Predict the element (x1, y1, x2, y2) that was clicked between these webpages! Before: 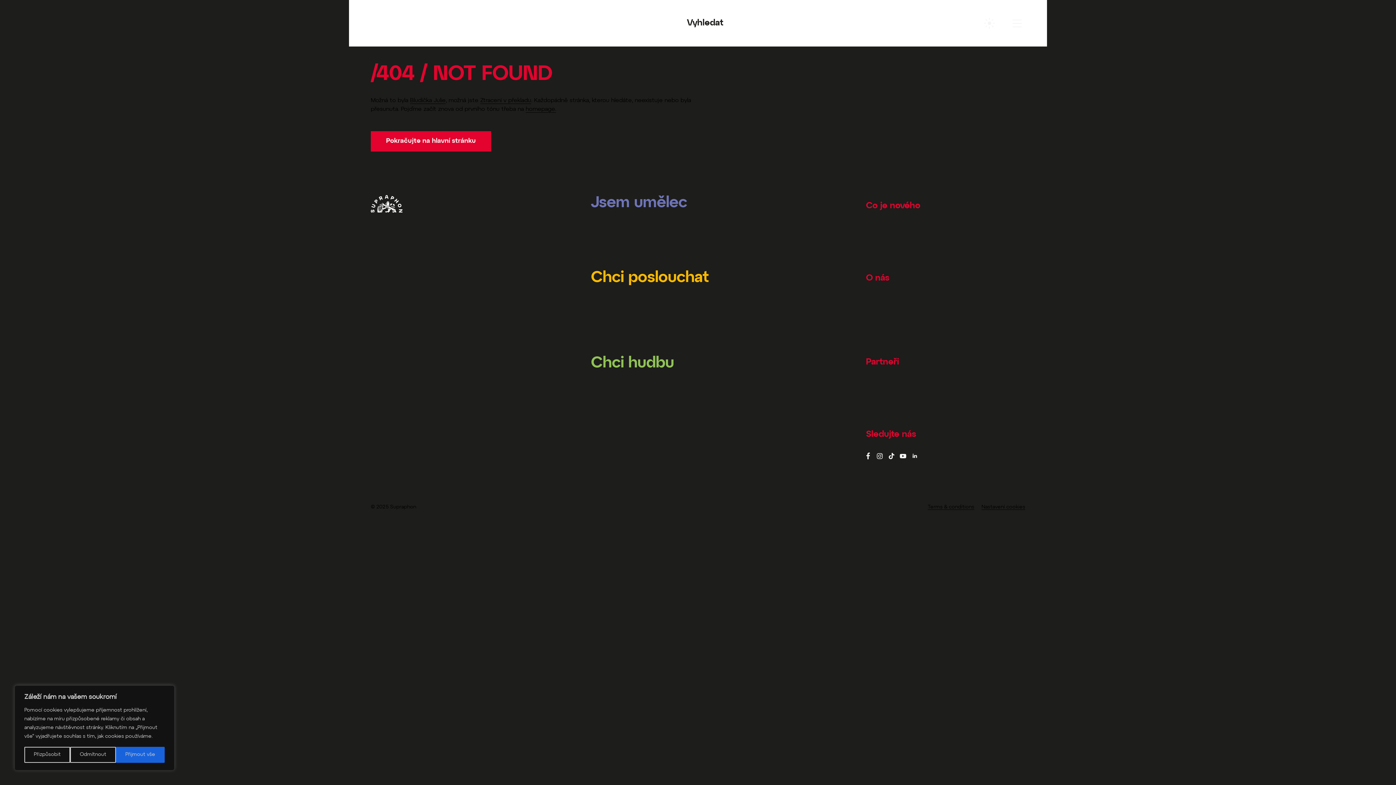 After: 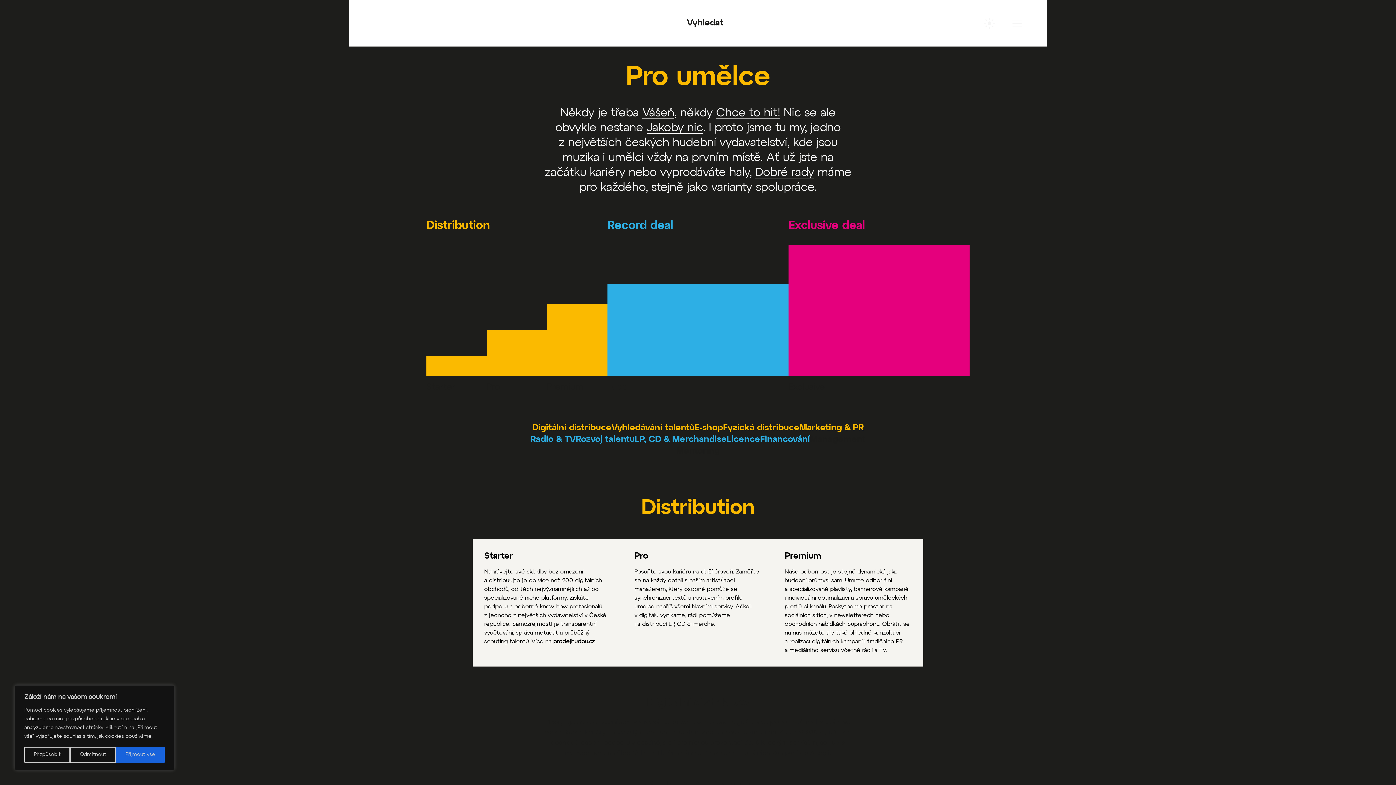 Action: label: Služby pro umělce bbox: (591, 218, 647, 227)